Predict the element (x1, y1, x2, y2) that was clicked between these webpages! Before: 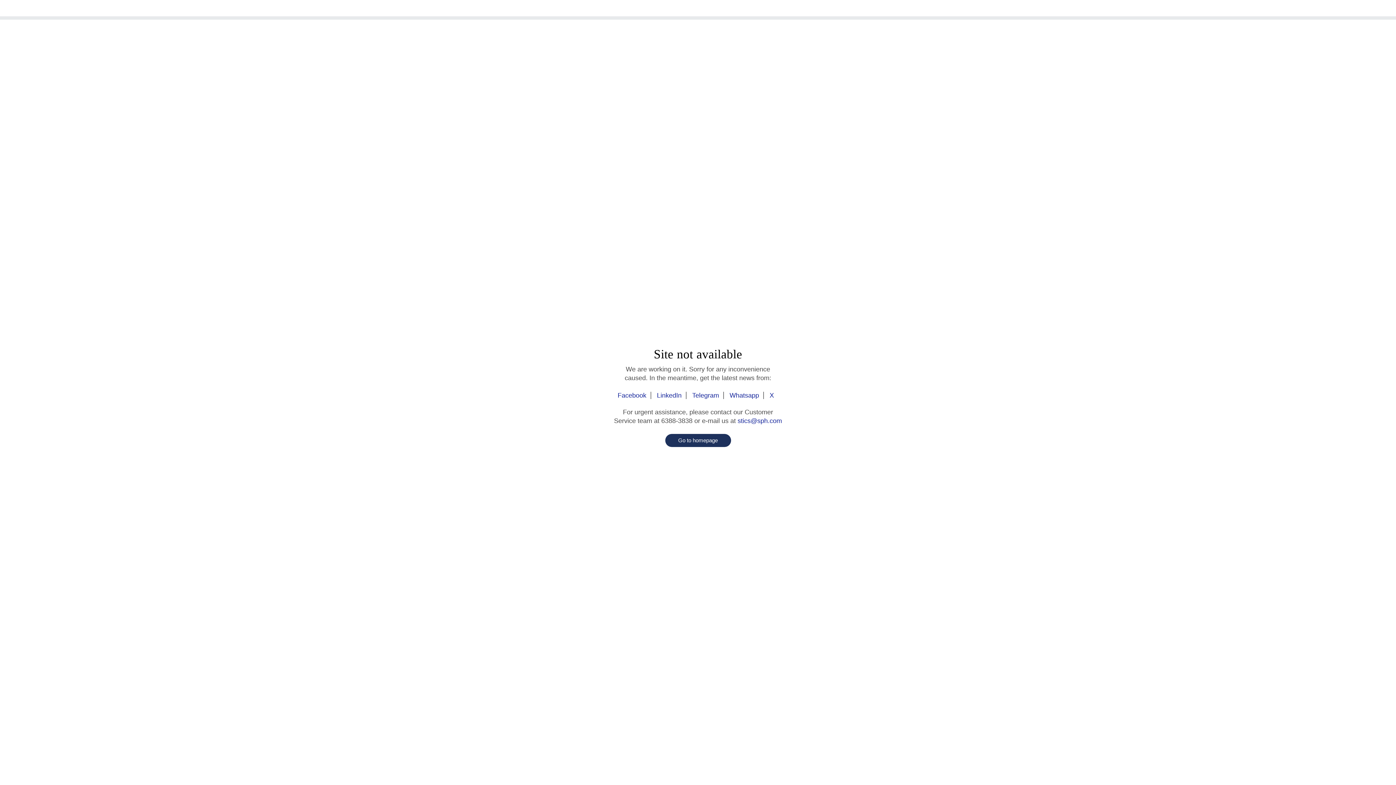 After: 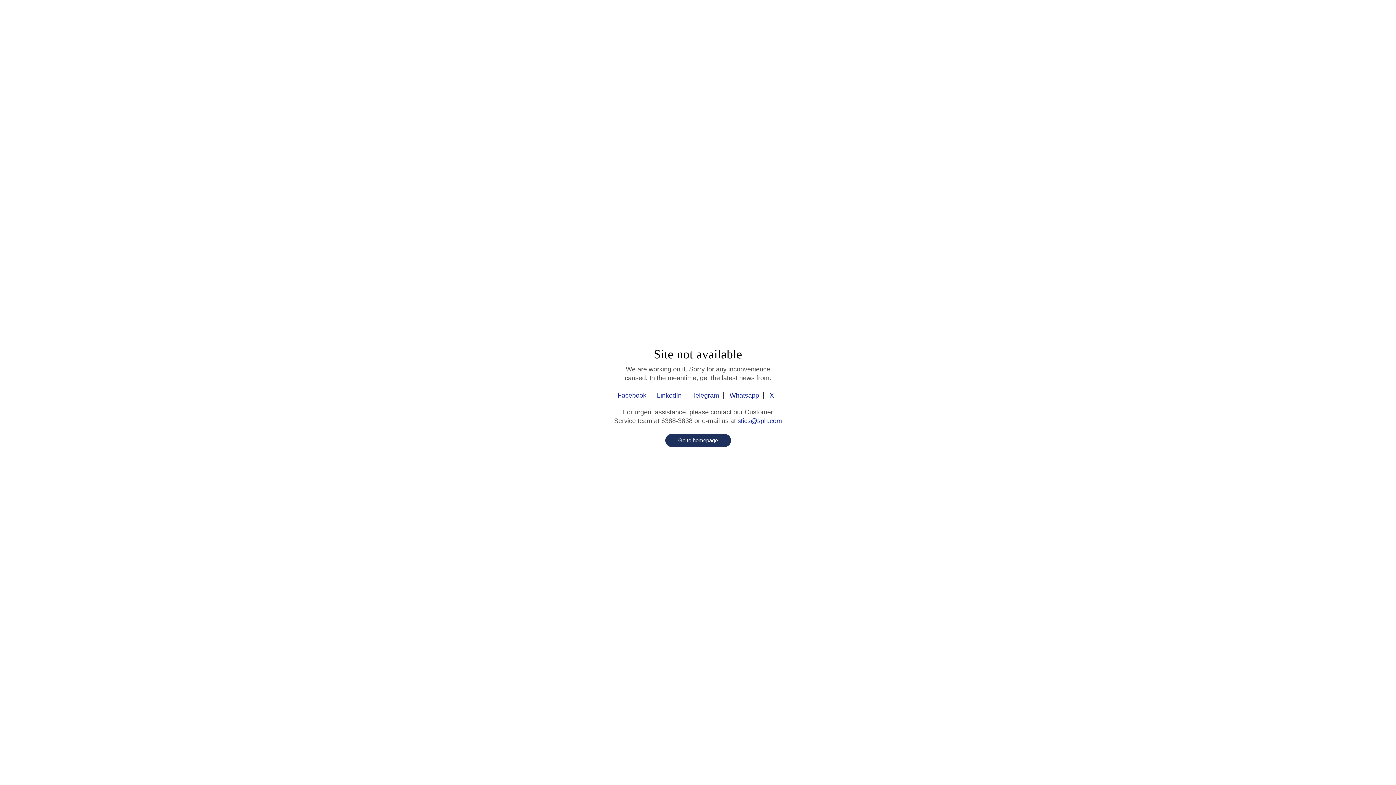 Action: bbox: (725, 392, 764, 399) label: Whatsapp